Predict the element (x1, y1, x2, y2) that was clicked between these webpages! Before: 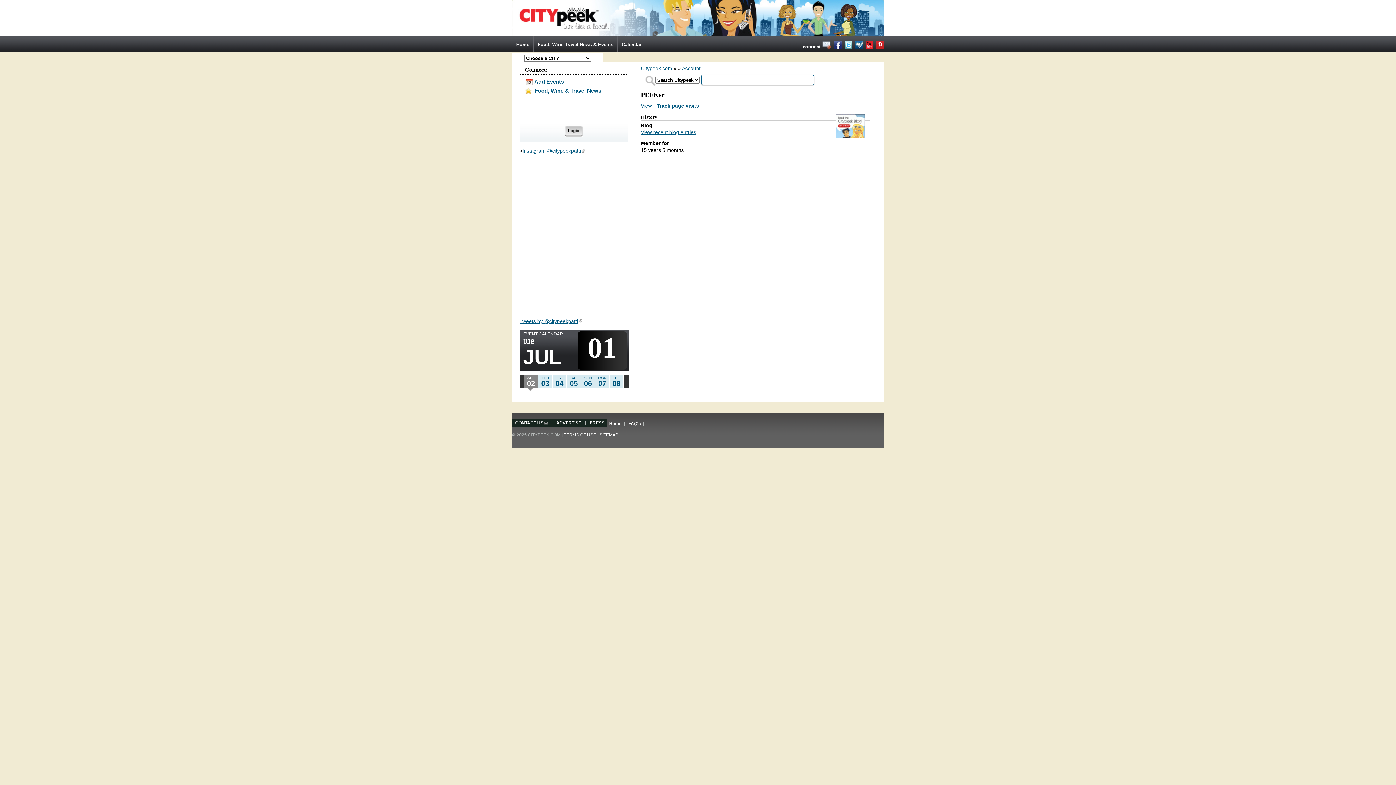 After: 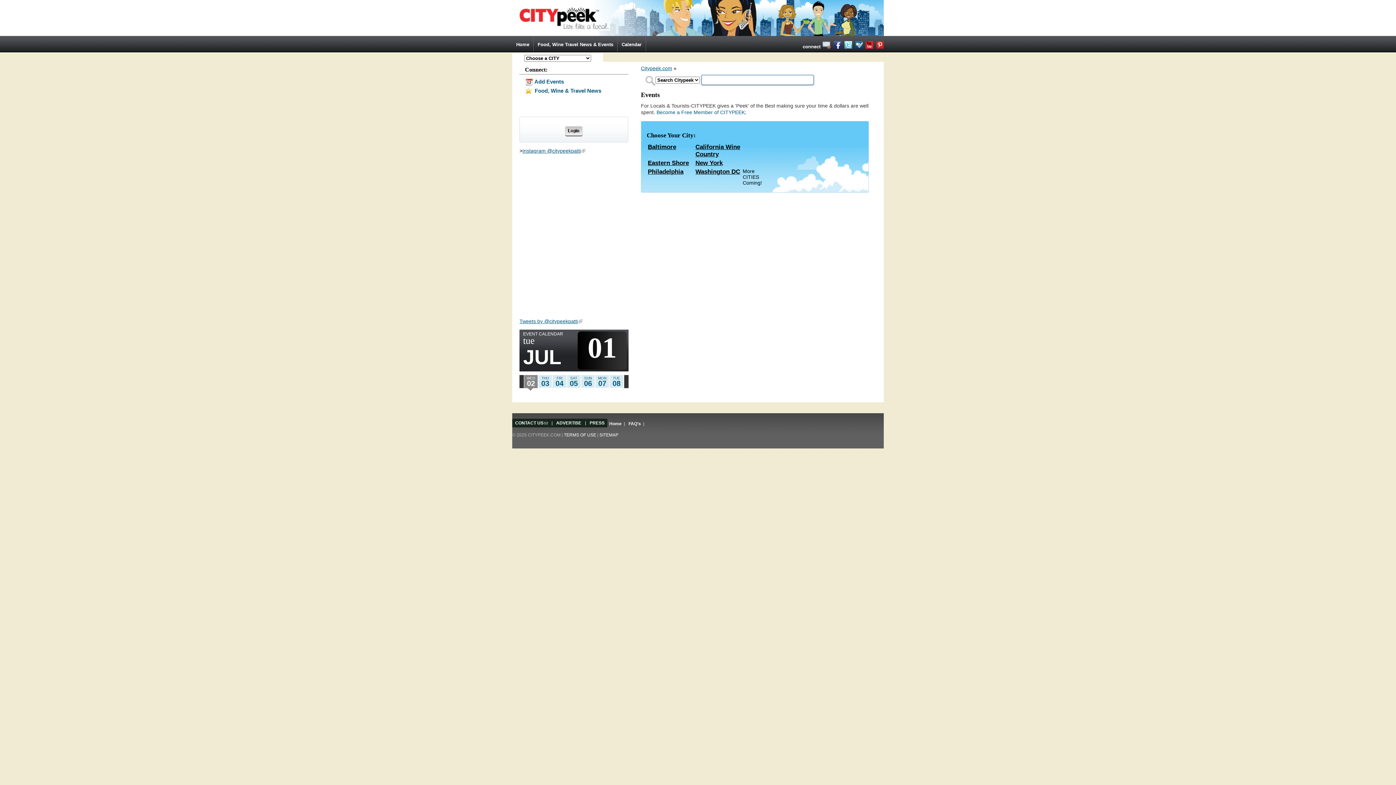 Action: label: Calendar bbox: (621, 41, 641, 47)